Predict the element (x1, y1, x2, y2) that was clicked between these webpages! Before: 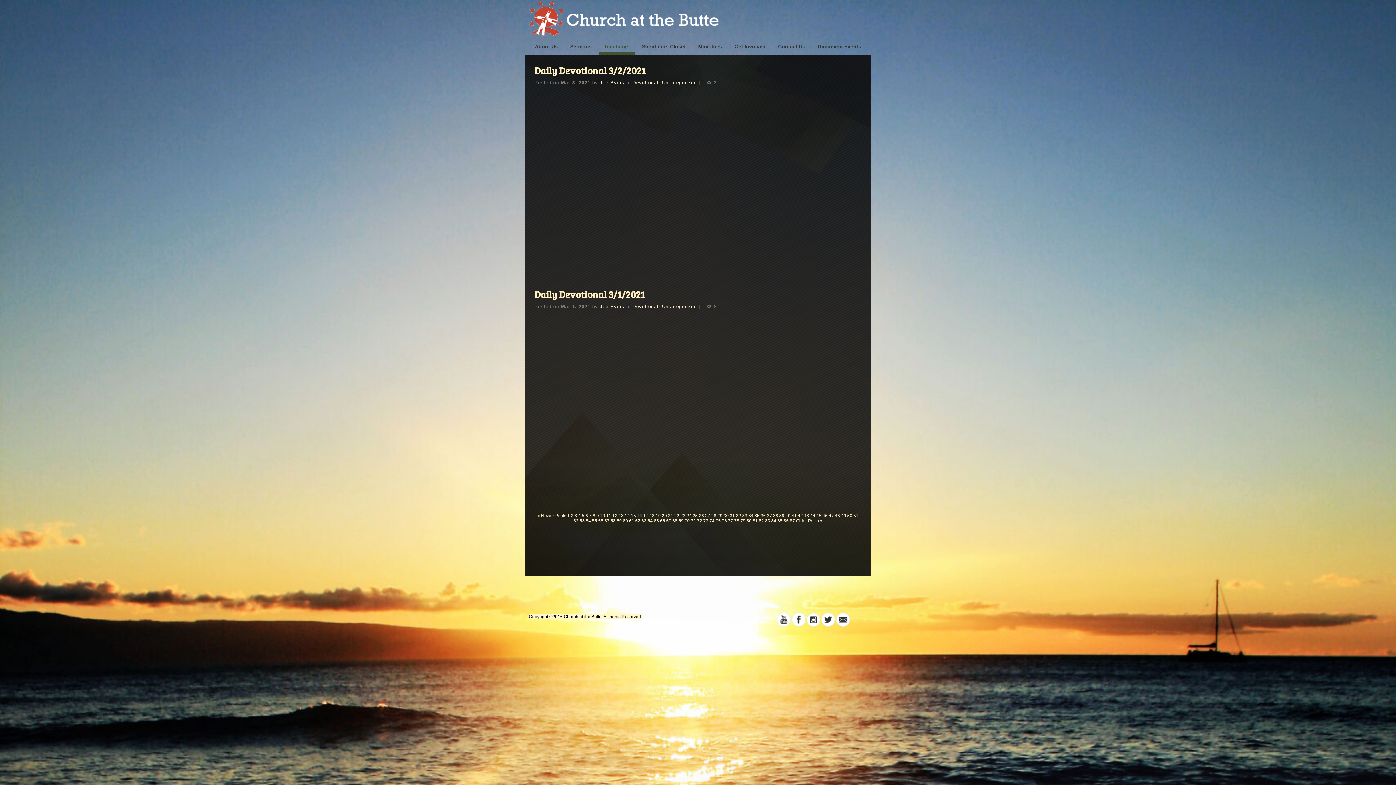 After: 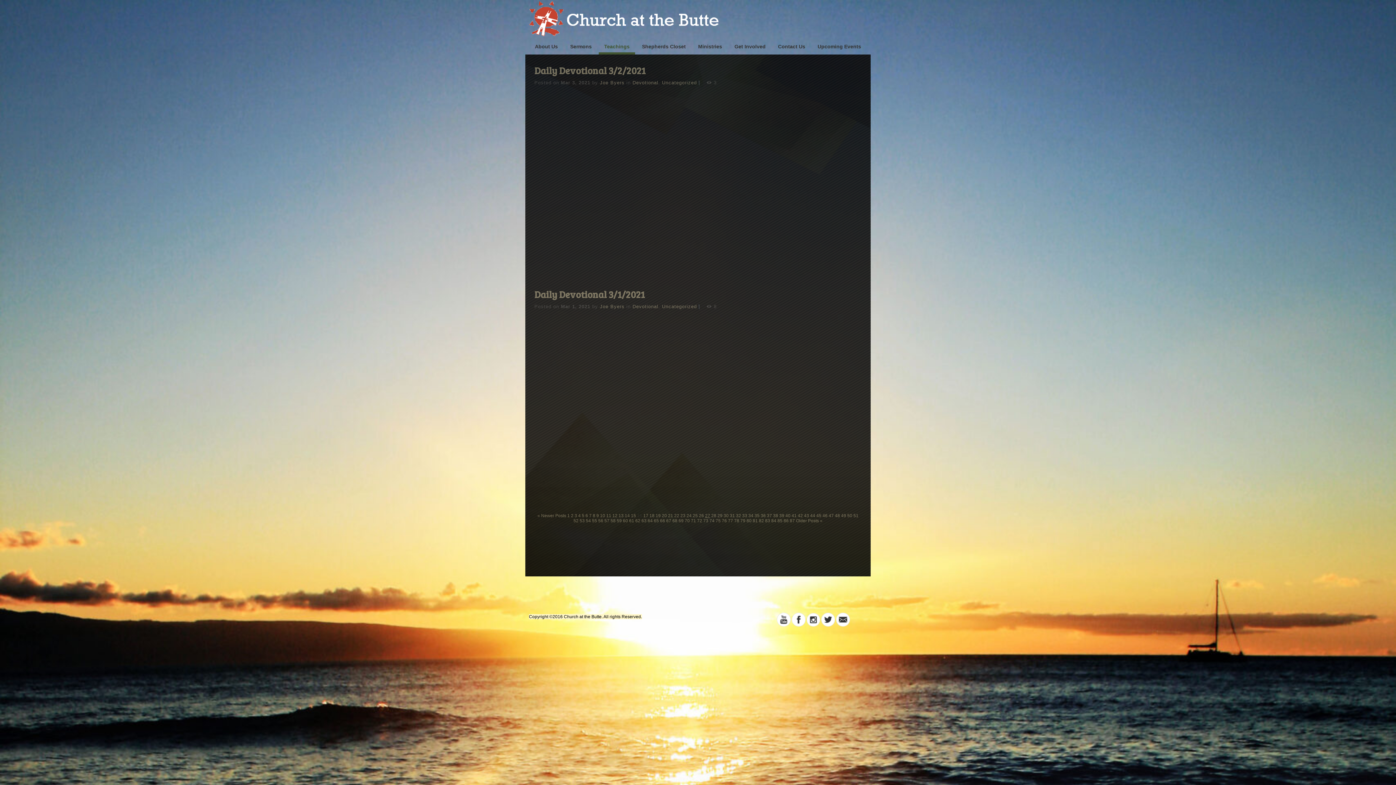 Action: bbox: (705, 513, 710, 518) label: 27